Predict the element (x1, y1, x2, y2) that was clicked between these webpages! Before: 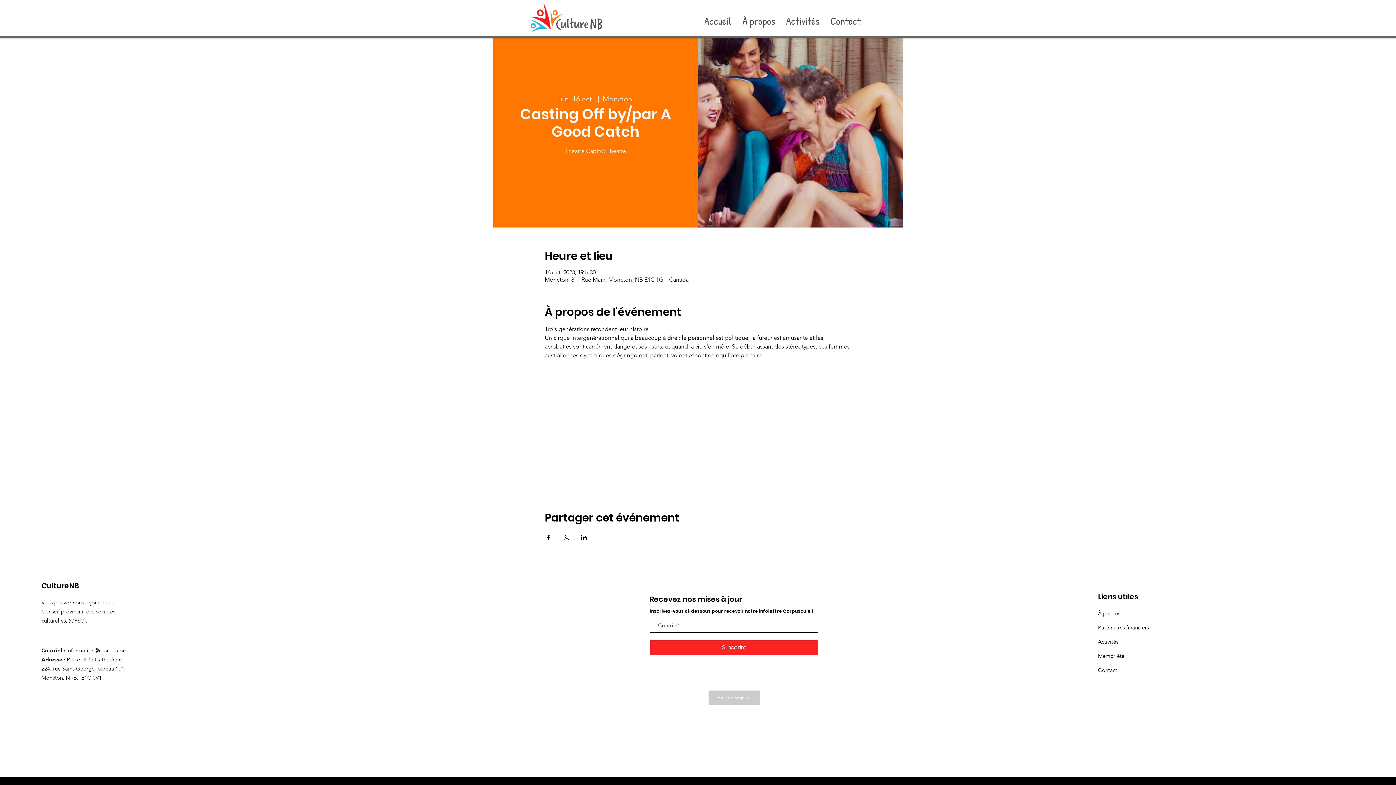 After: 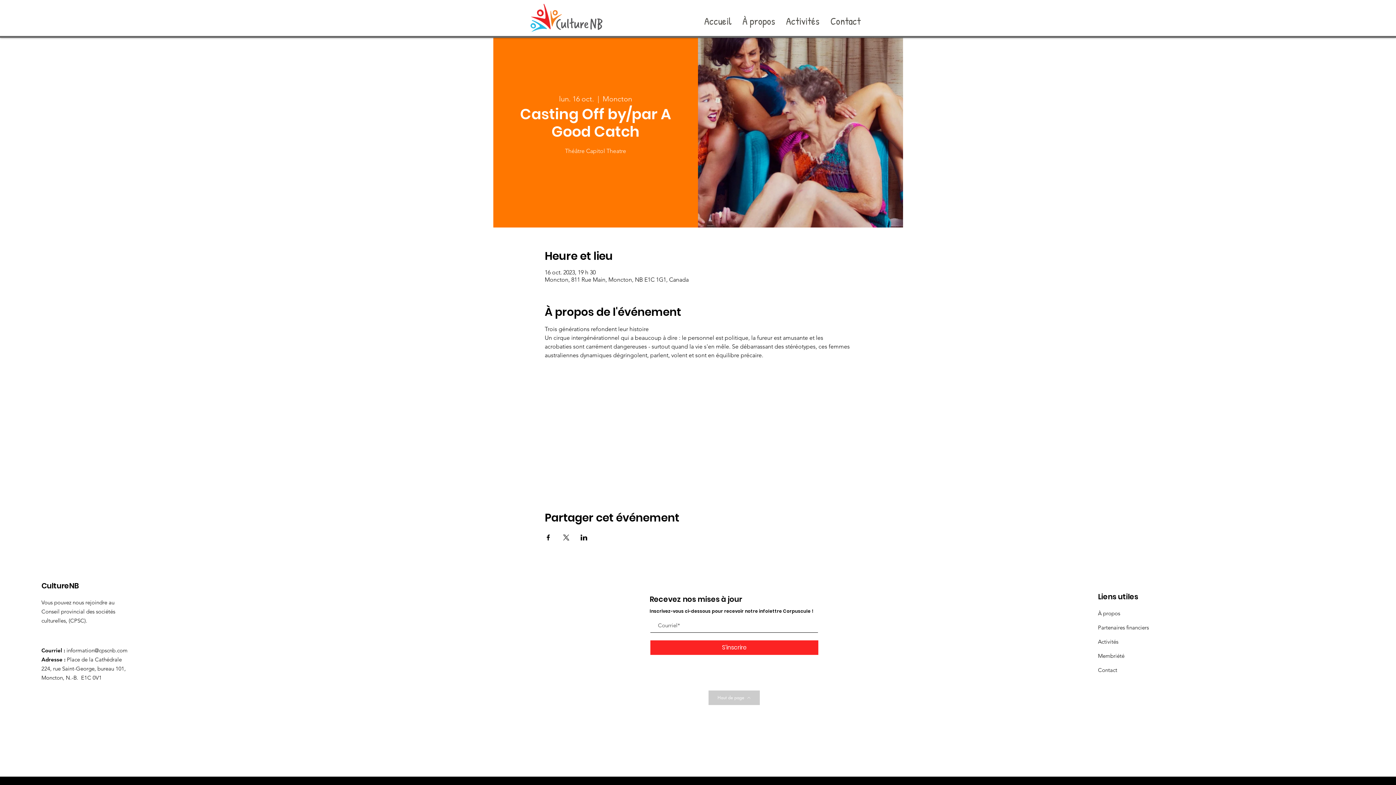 Action: bbox: (708, 690, 759, 705) label: Haut de page